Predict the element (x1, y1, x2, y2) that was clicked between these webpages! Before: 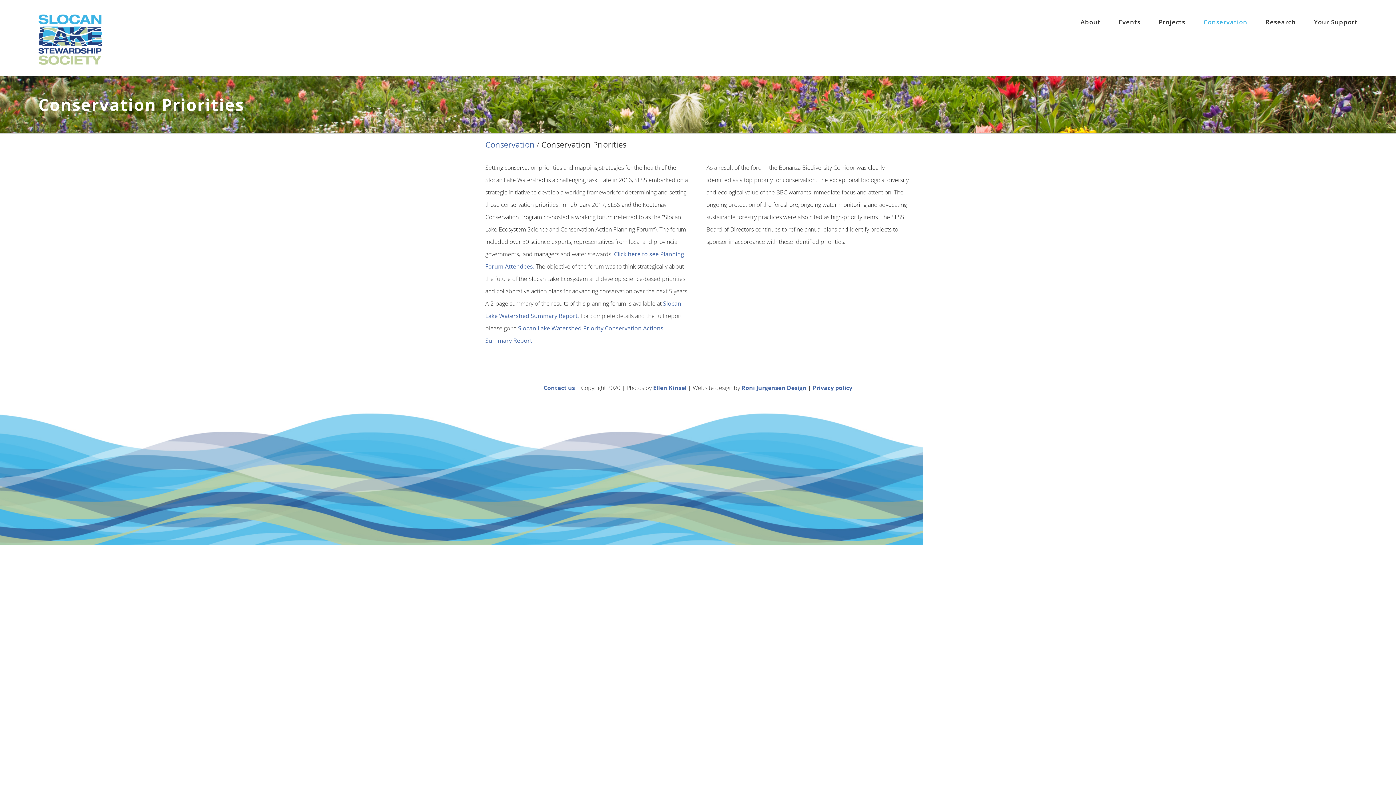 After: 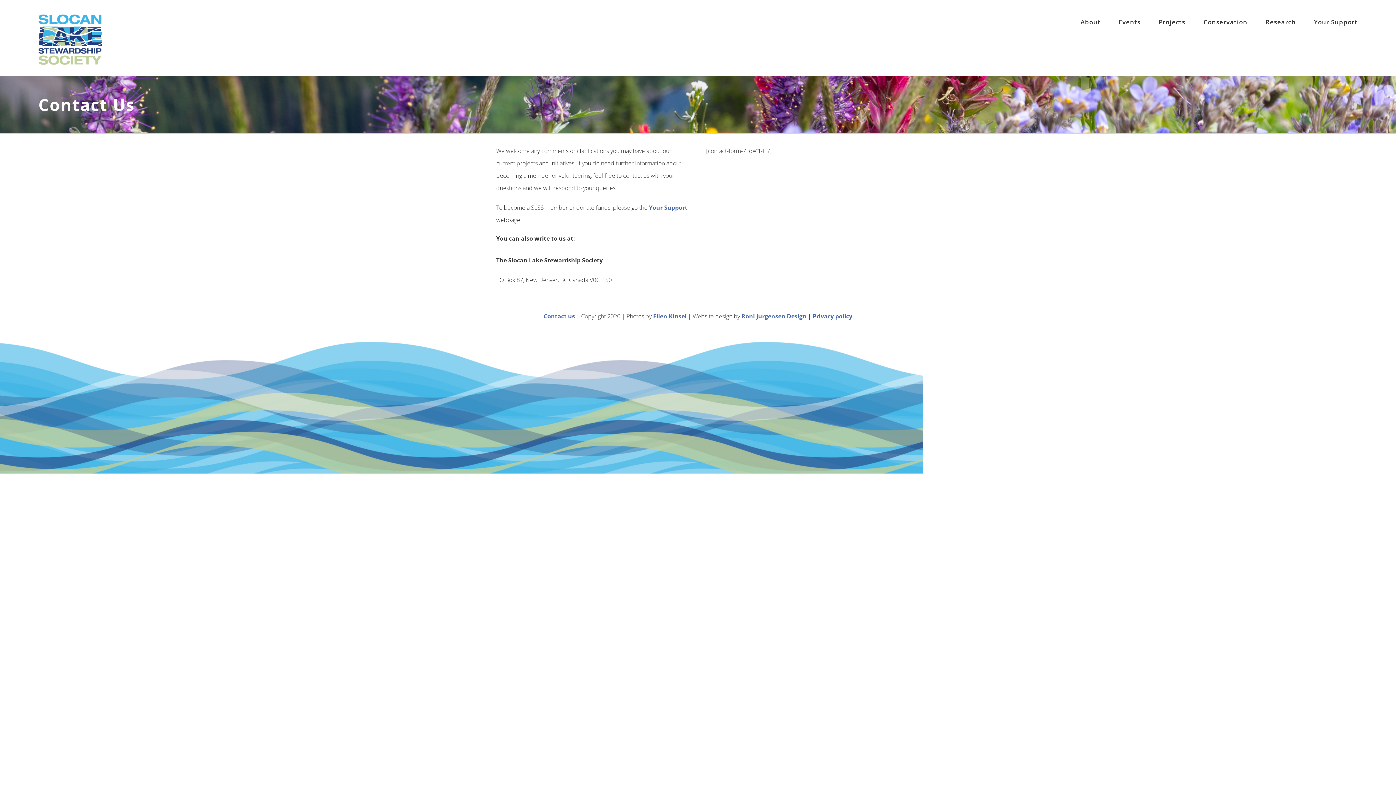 Action: label: Contact us bbox: (543, 383, 575, 391)